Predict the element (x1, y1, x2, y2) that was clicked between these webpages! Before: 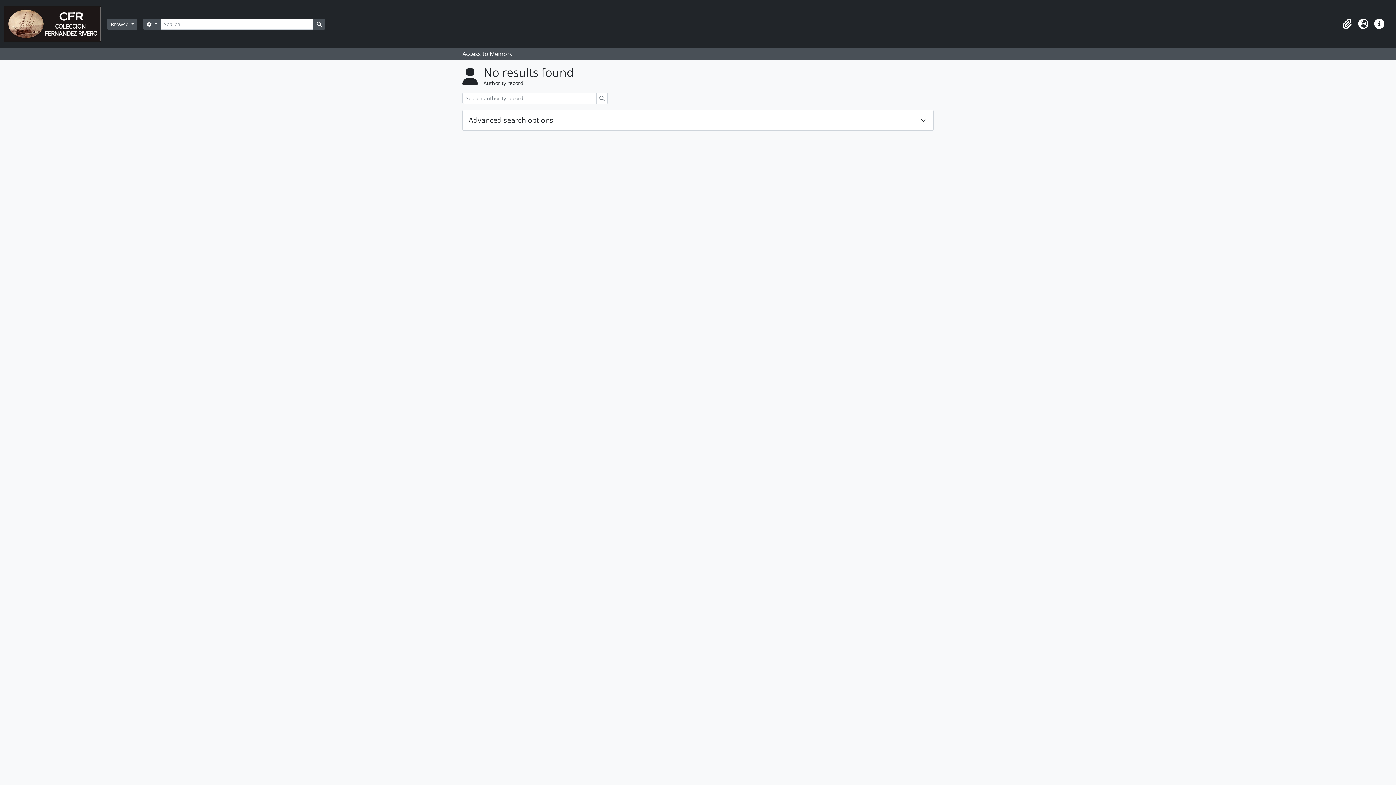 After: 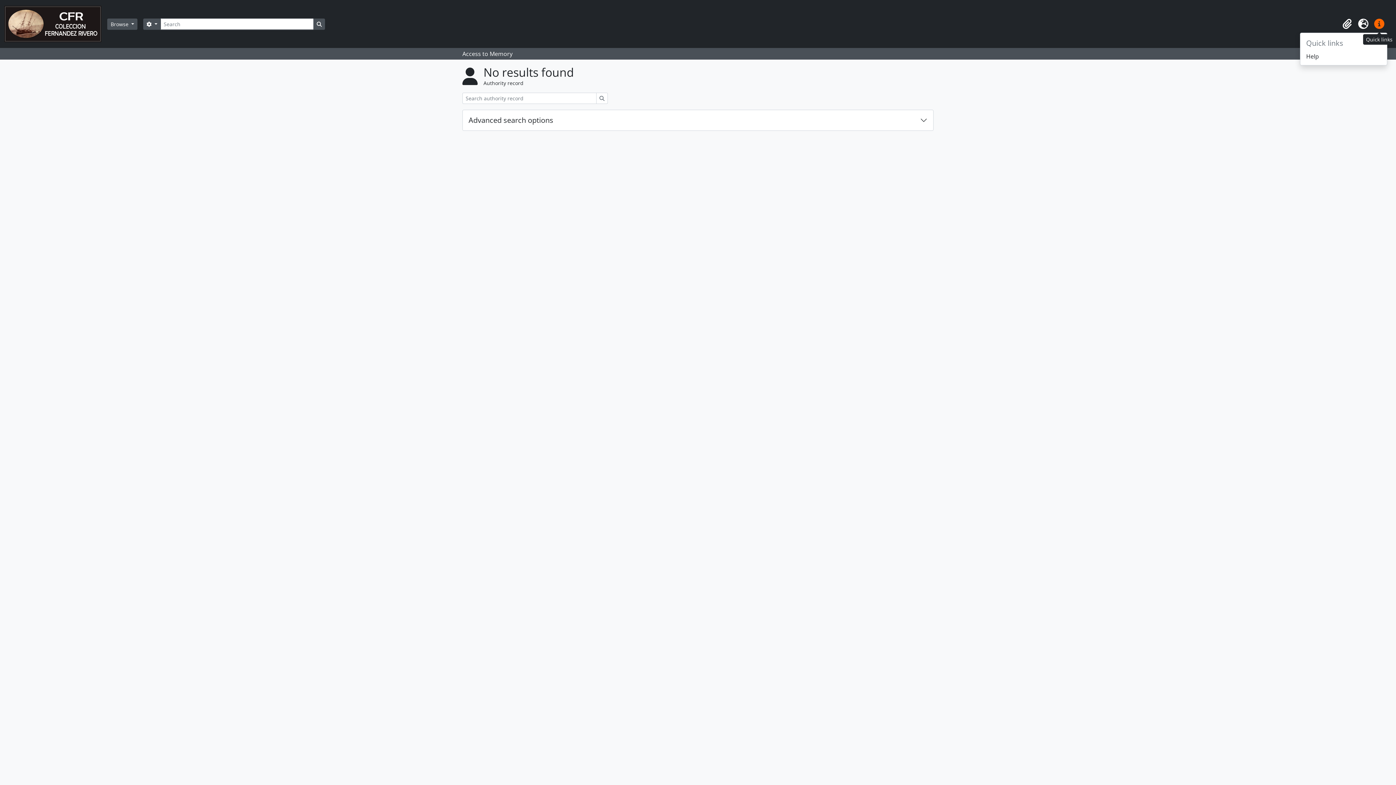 Action: label: Quick links bbox: (1371, 16, 1387, 32)